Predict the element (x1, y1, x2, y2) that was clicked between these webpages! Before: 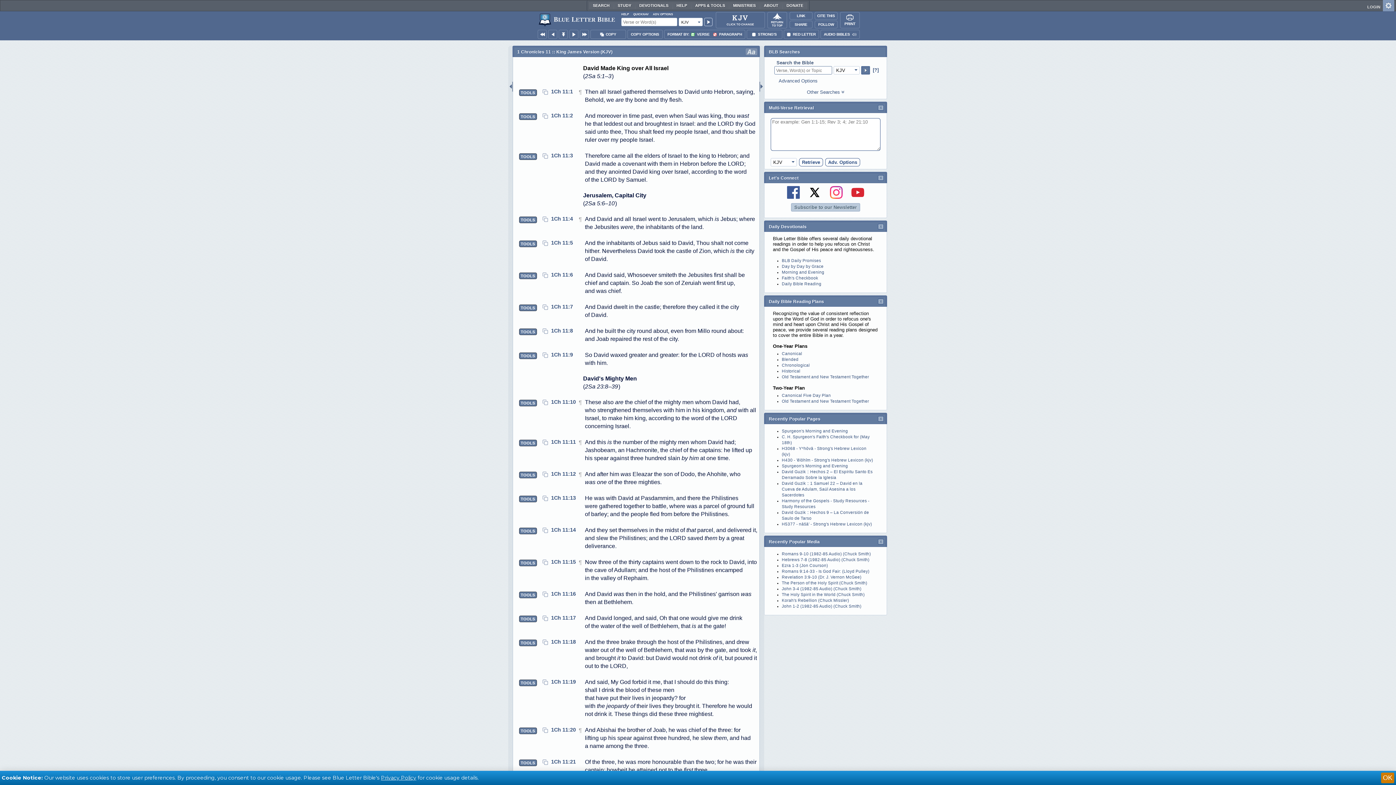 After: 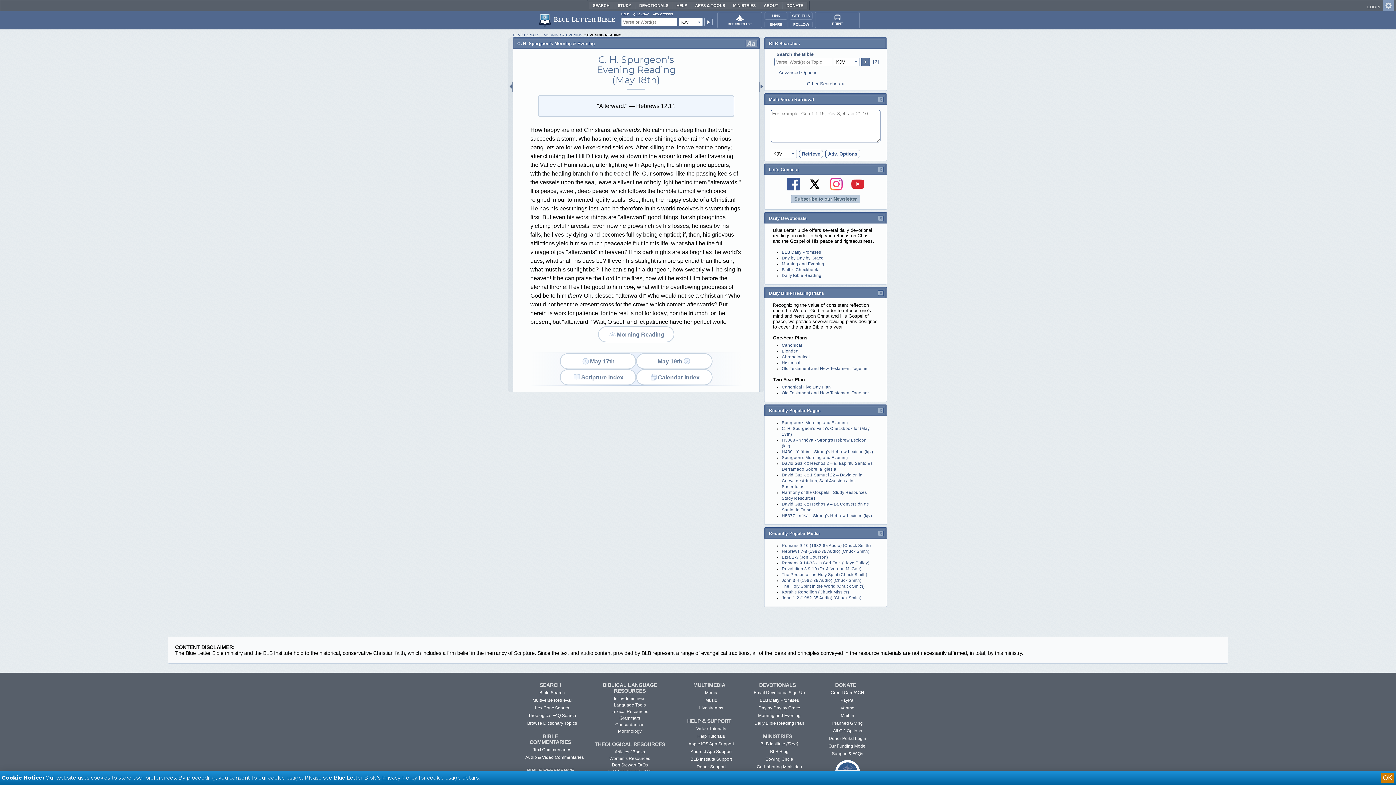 Action: label: Spurgeon's Morning and Evening bbox: (782, 464, 848, 468)